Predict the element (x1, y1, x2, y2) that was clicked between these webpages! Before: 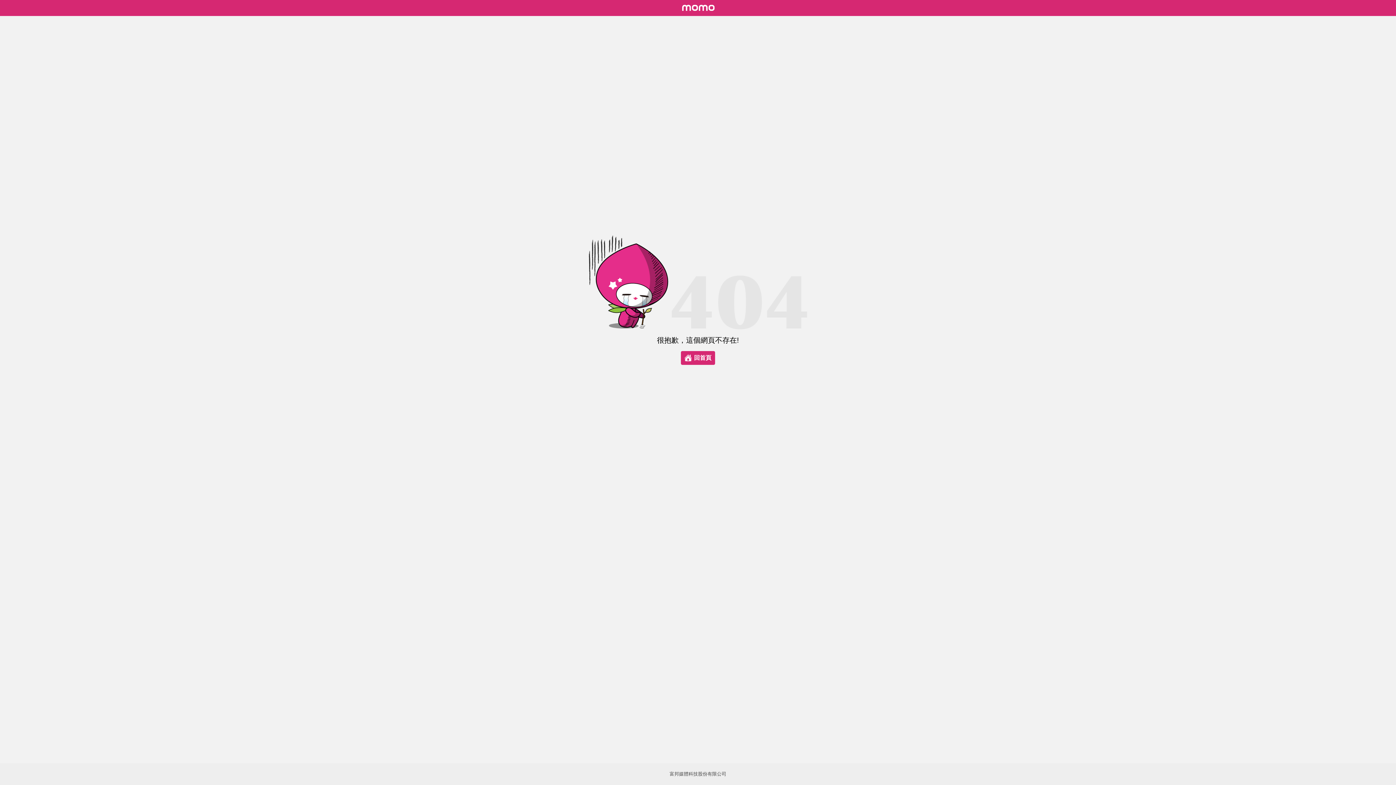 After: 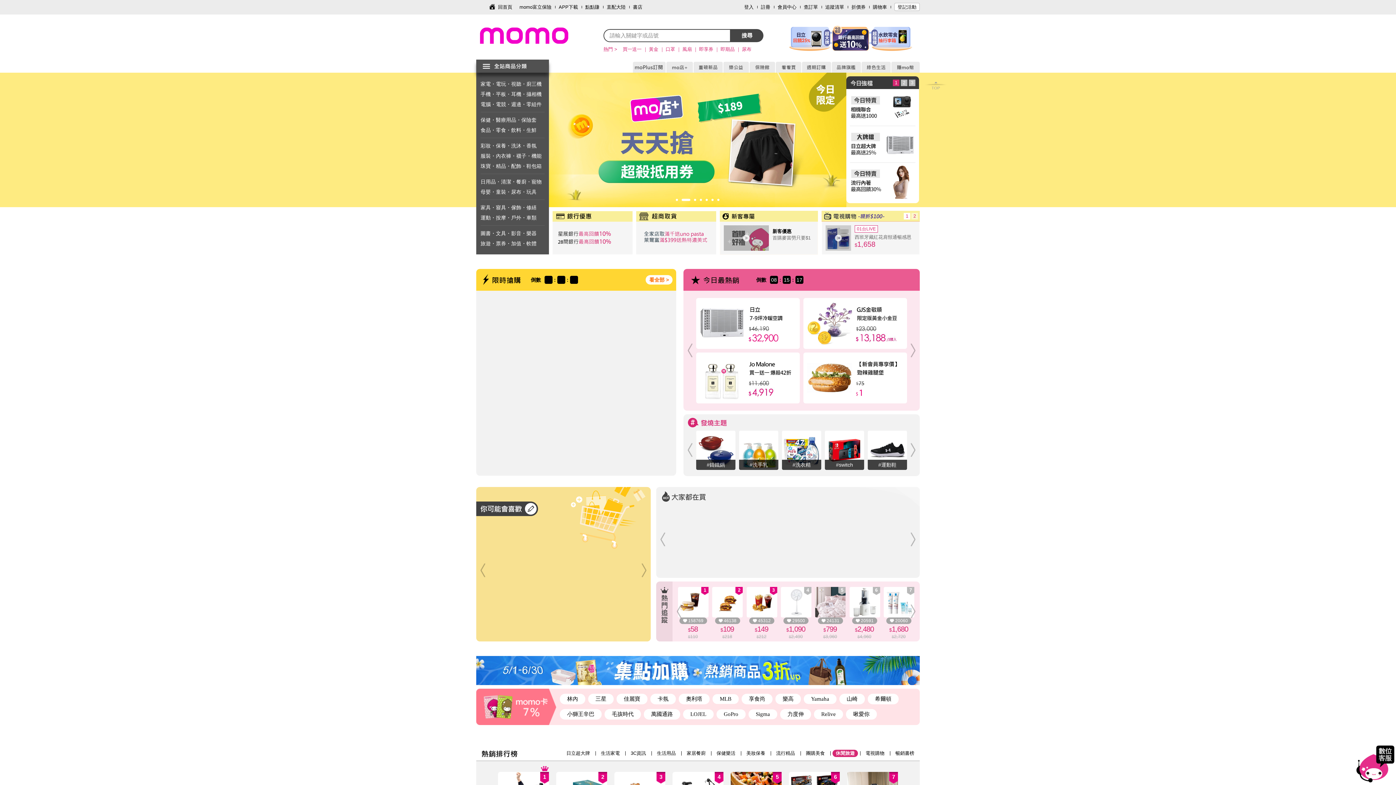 Action: label: 回首頁 bbox: (681, 351, 715, 365)